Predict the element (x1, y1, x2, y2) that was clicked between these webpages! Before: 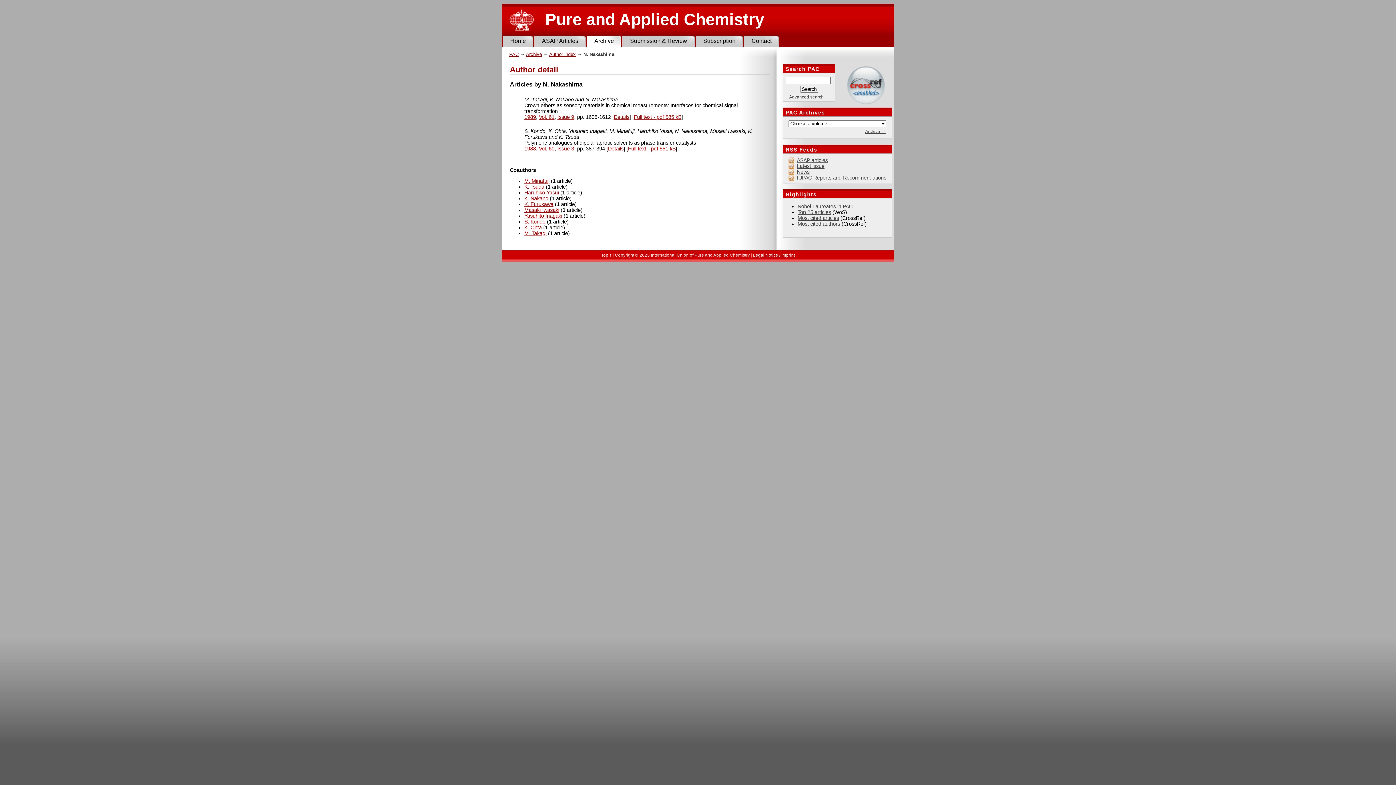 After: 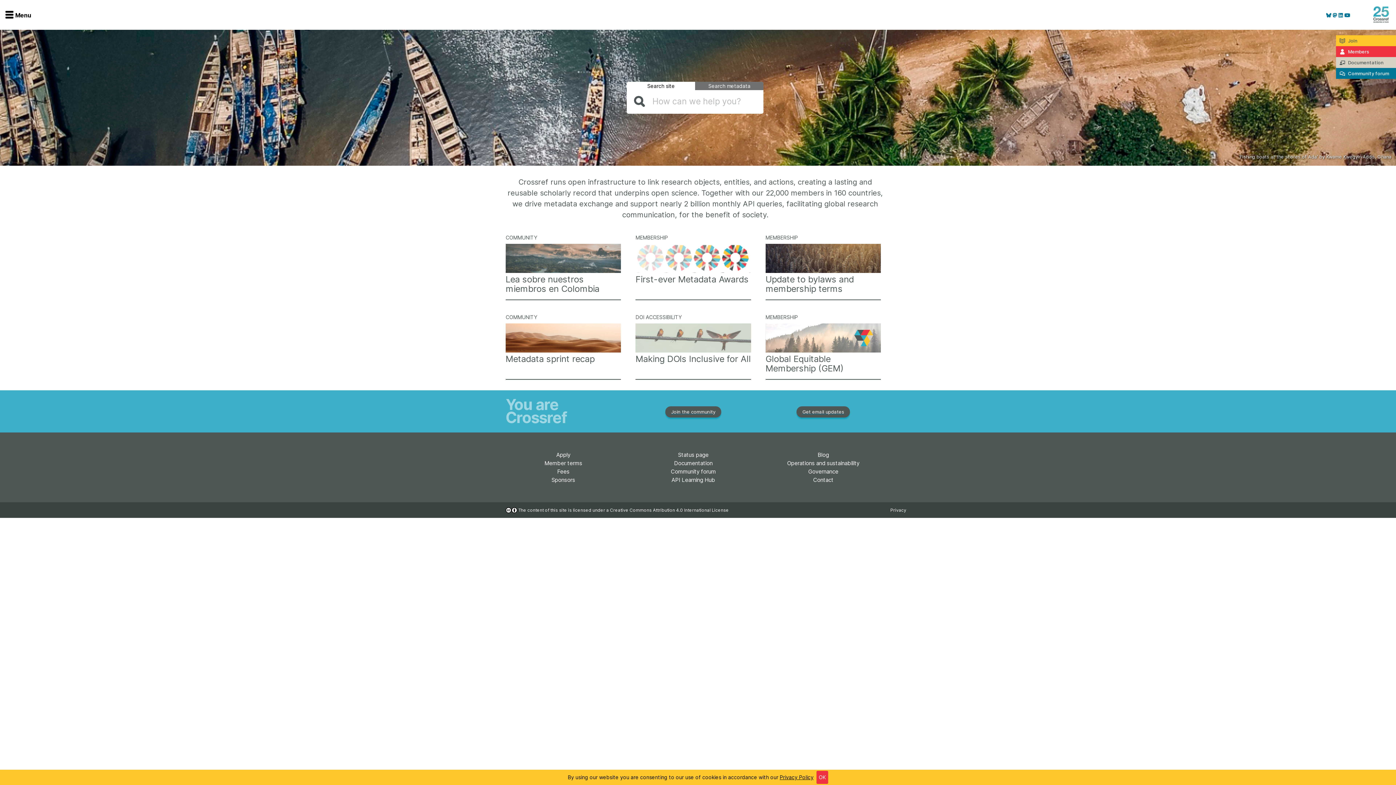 Action: bbox: (846, 100, 885, 106)